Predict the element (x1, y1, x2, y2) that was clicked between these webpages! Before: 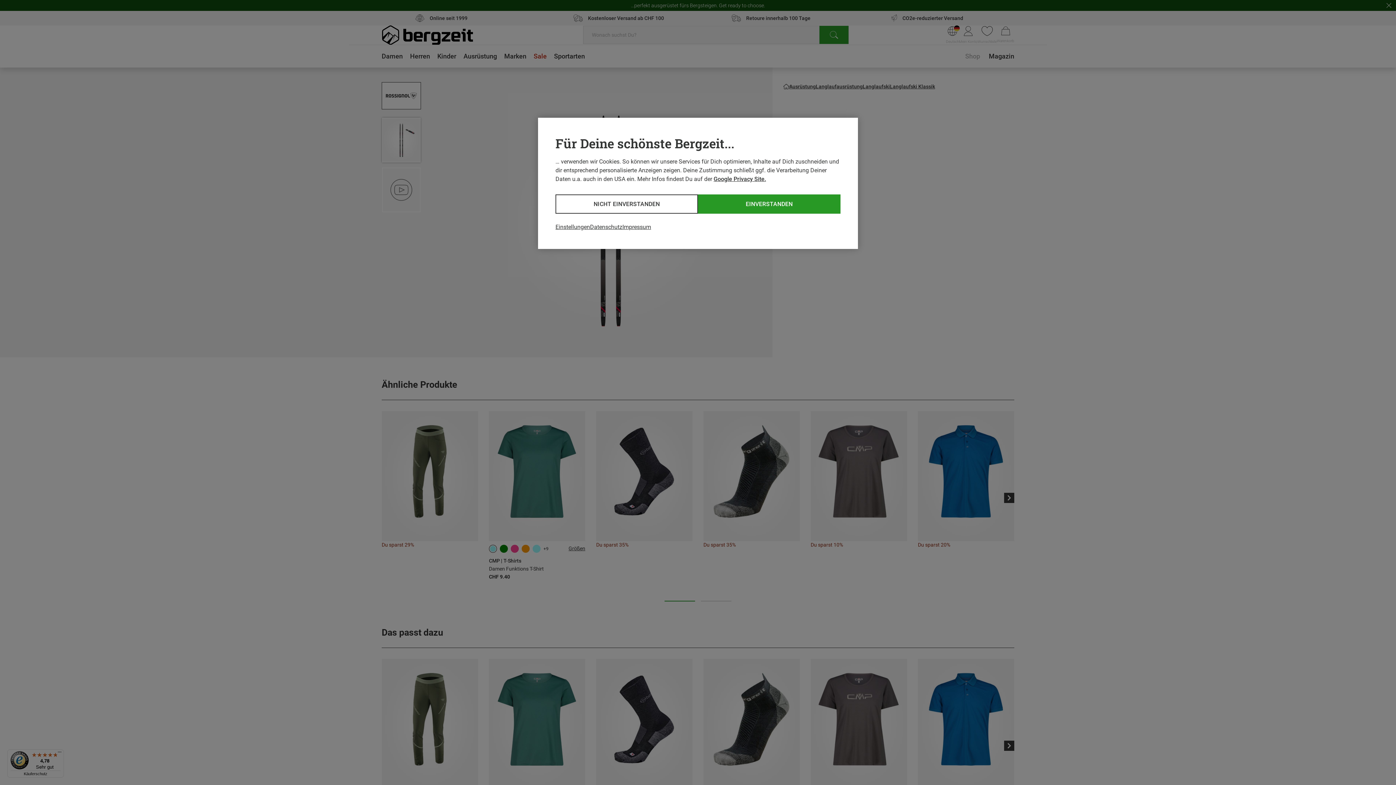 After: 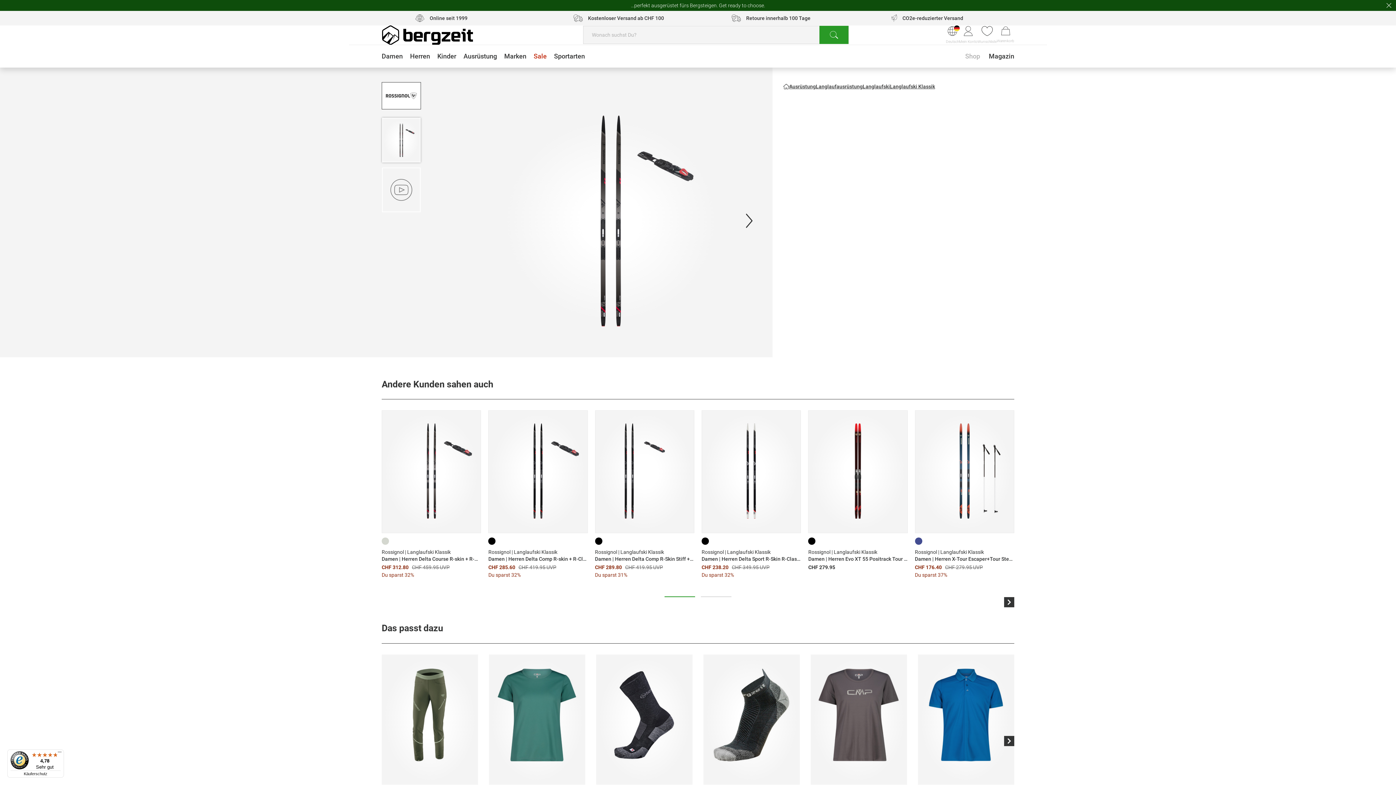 Action: label: EINVERSTANDEN bbox: (698, 194, 840, 213)